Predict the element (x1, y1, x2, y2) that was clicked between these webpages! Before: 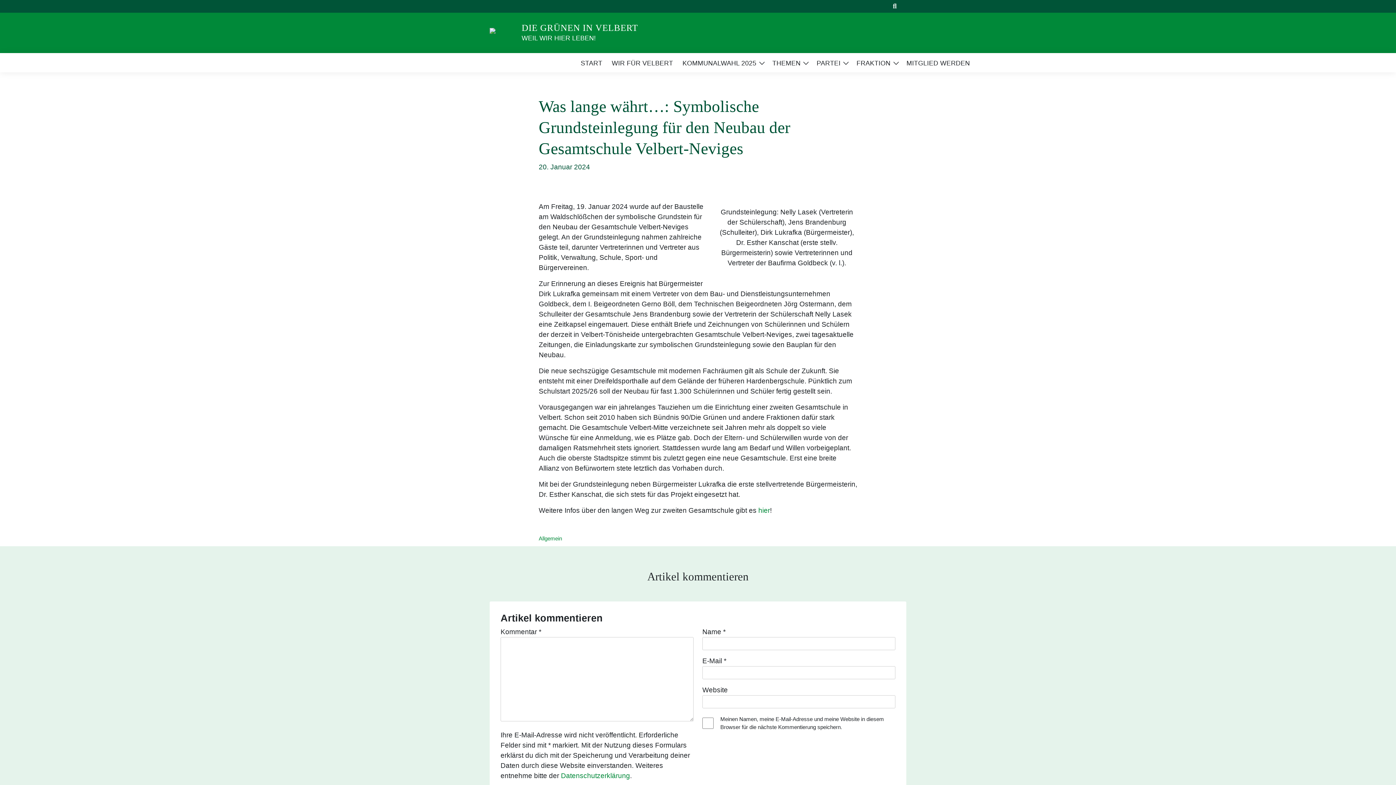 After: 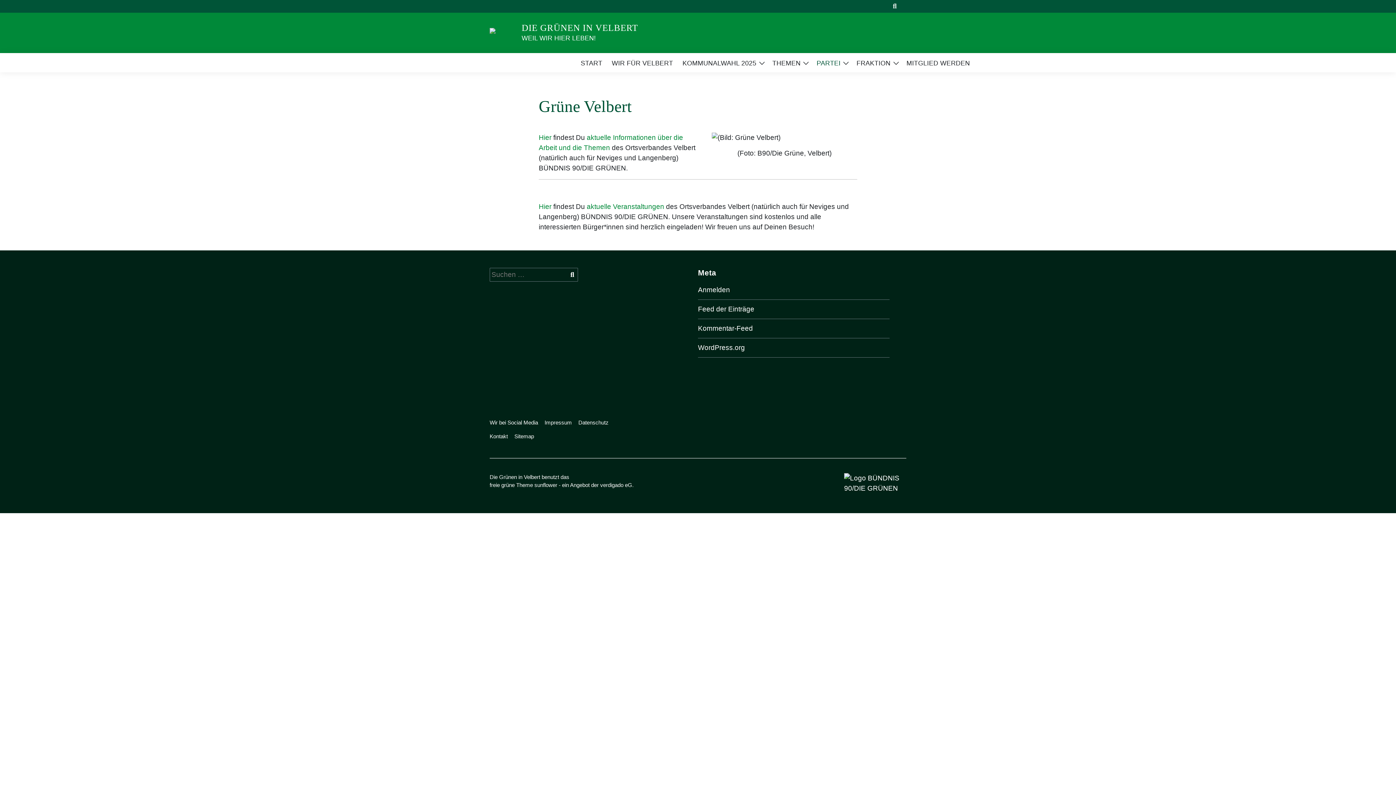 Action: bbox: (816, 54, 840, 70) label: PARTEI